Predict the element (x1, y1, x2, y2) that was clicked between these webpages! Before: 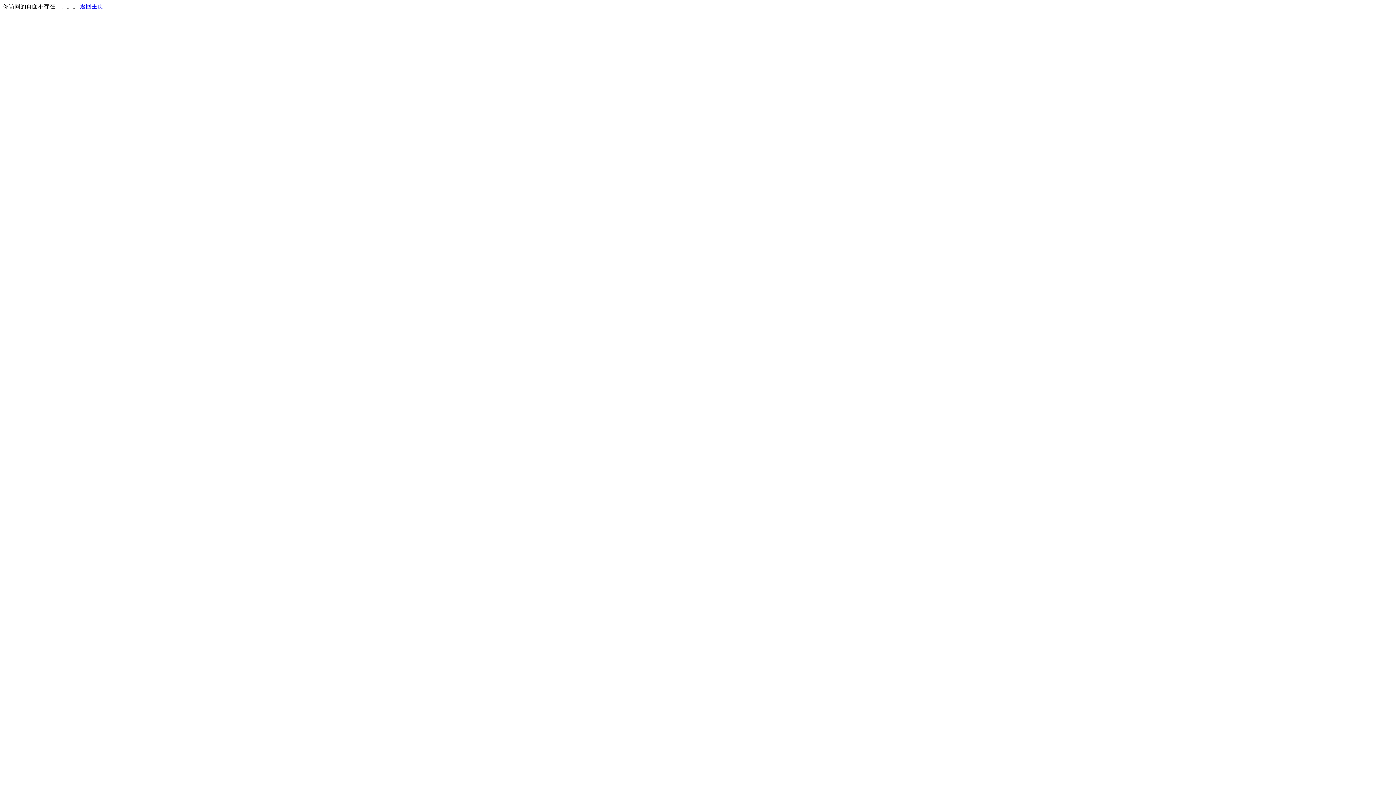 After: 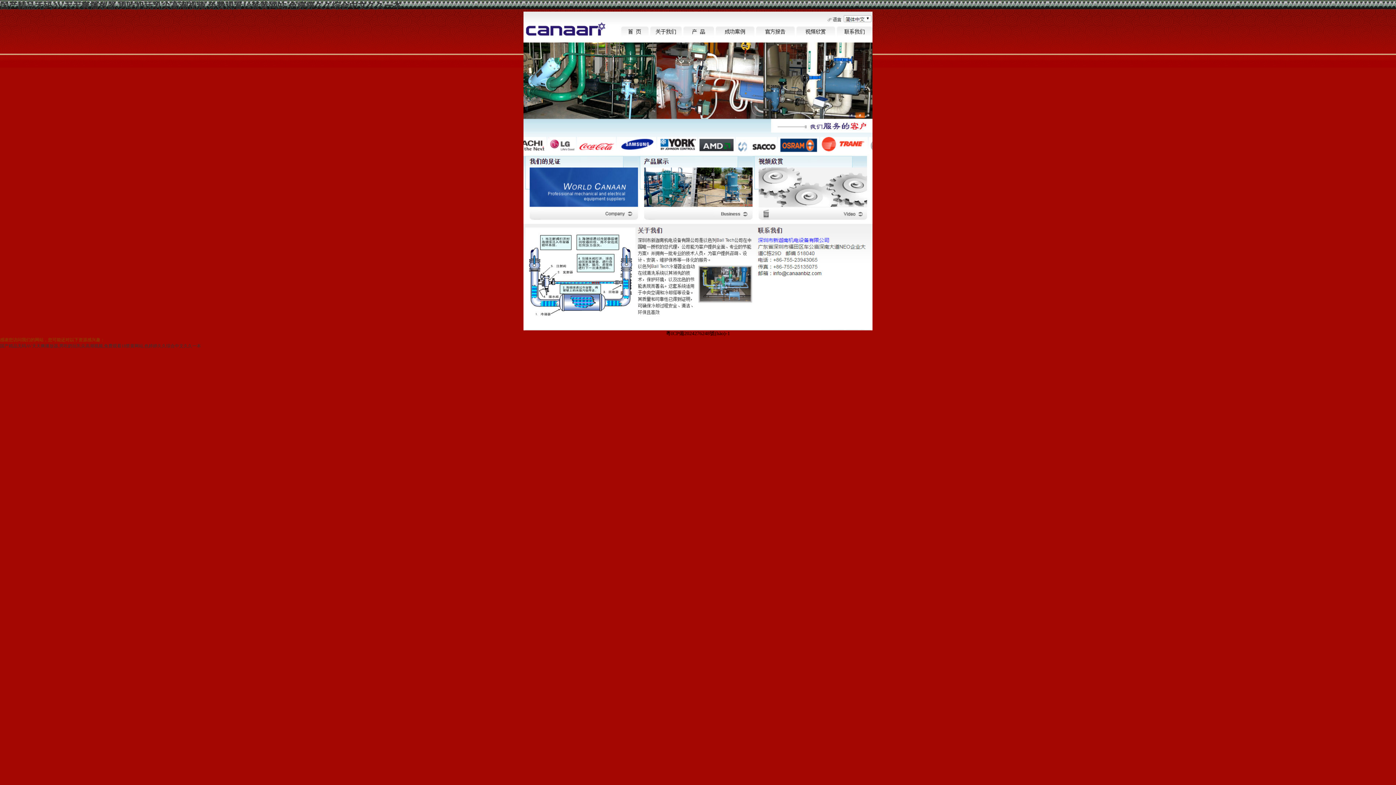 Action: bbox: (80, 3, 103, 9) label: 返回主页